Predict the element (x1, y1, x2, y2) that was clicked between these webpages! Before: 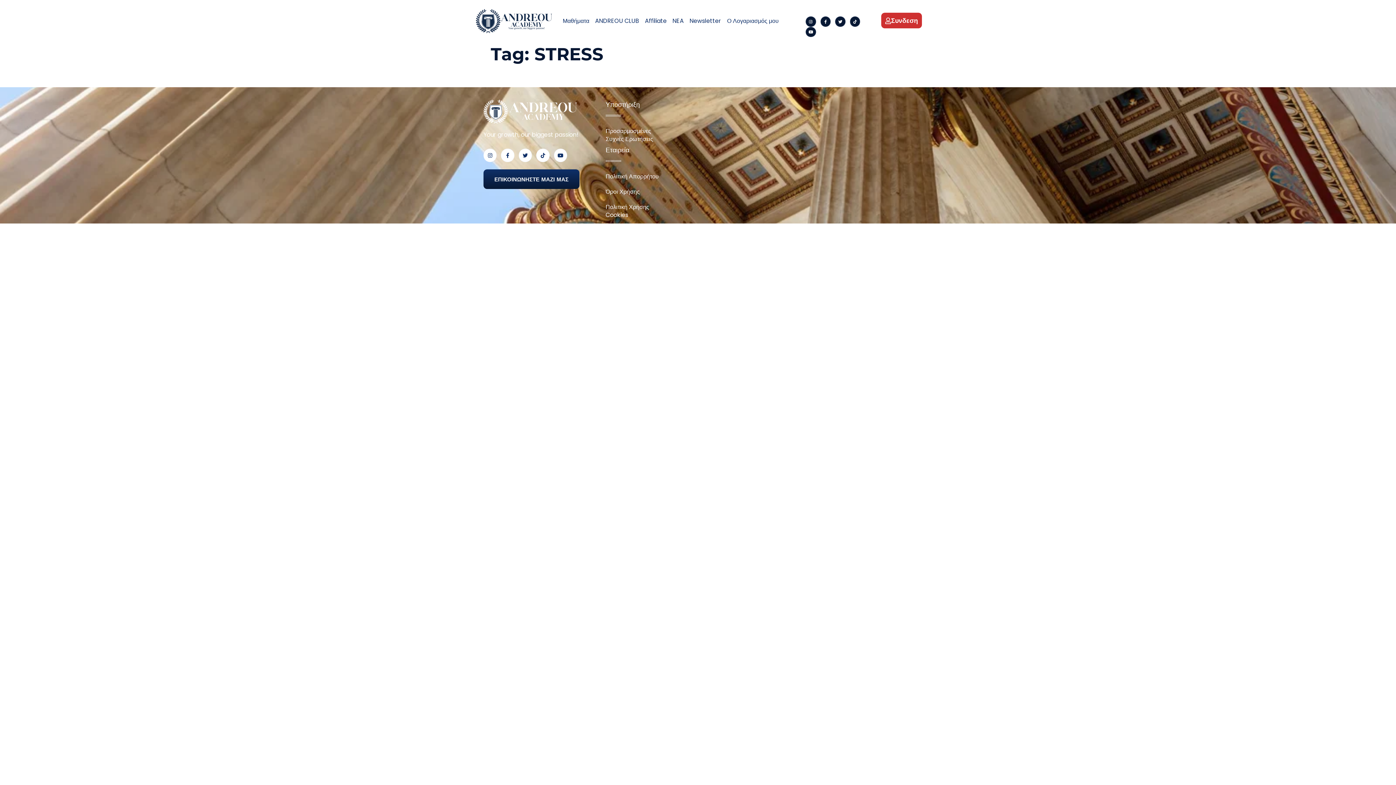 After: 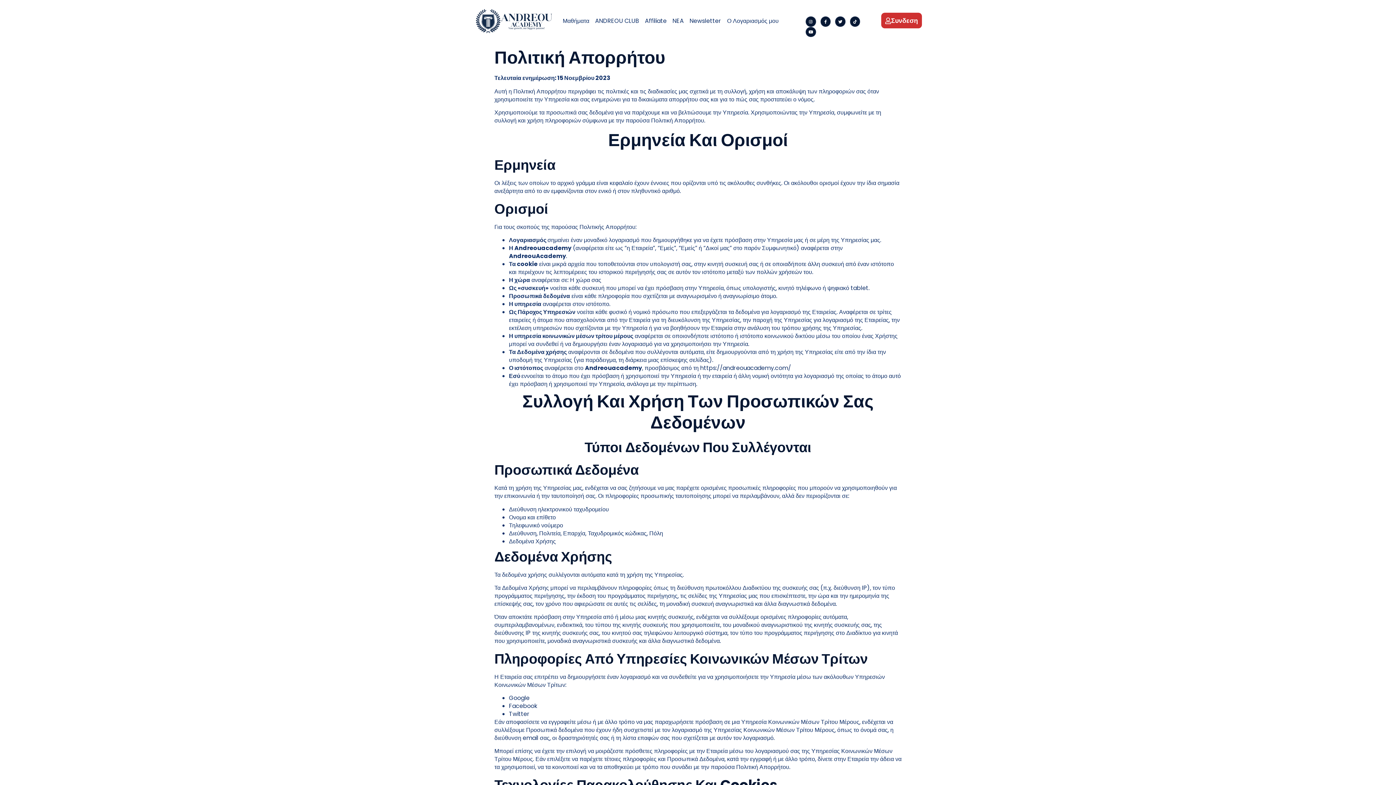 Action: label: Πολιτική Χρήσης Cookies bbox: (605, 203, 668, 219)